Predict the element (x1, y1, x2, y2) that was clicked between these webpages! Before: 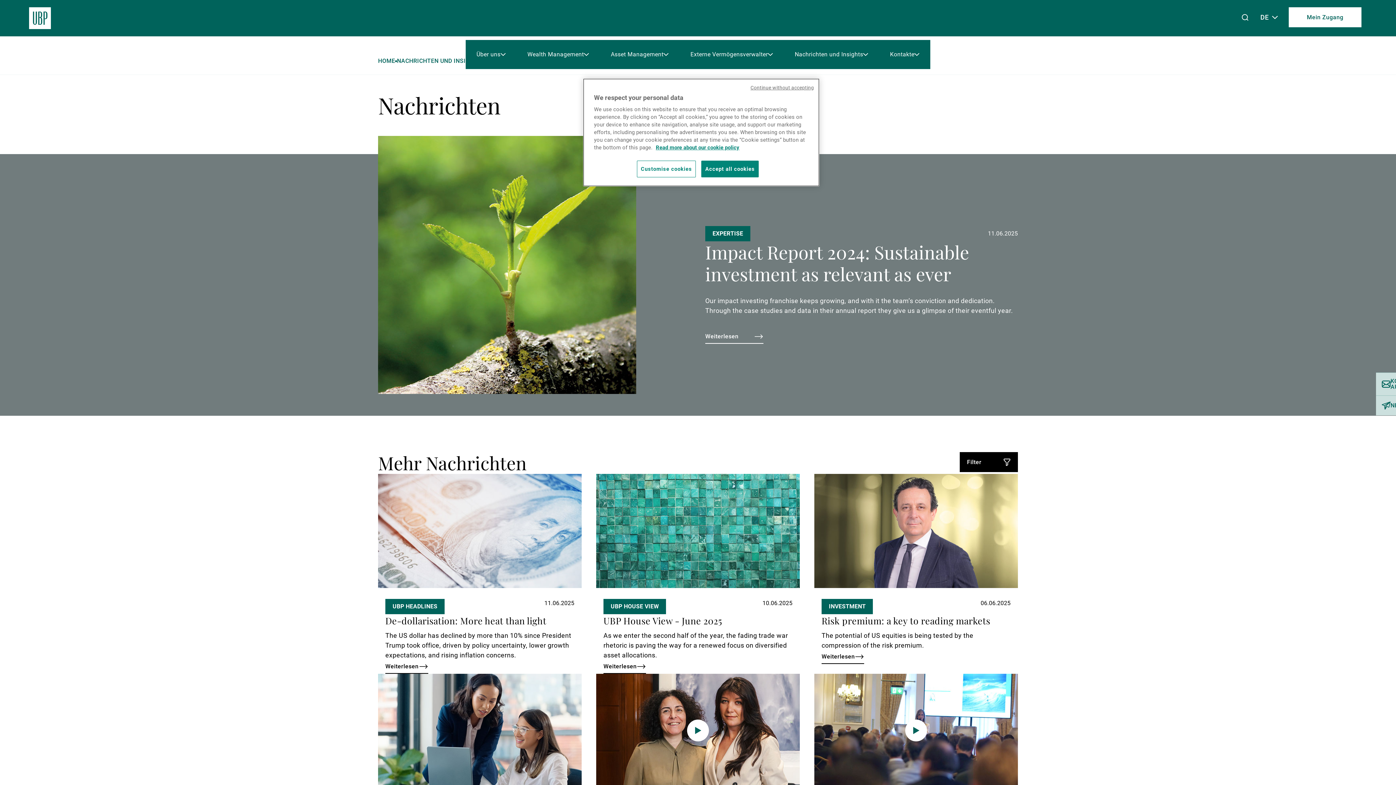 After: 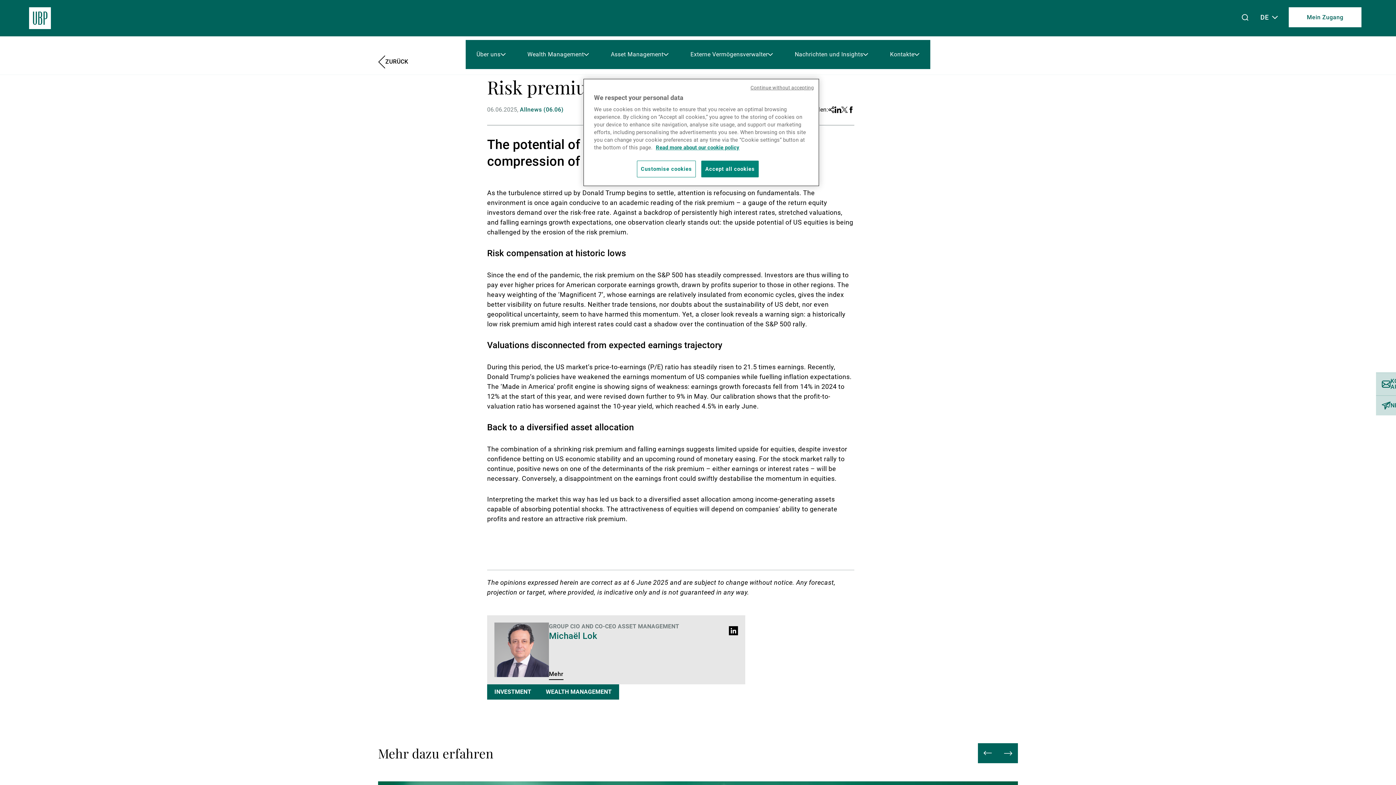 Action: bbox: (814, 474, 1018, 588) label: Weiterlesen